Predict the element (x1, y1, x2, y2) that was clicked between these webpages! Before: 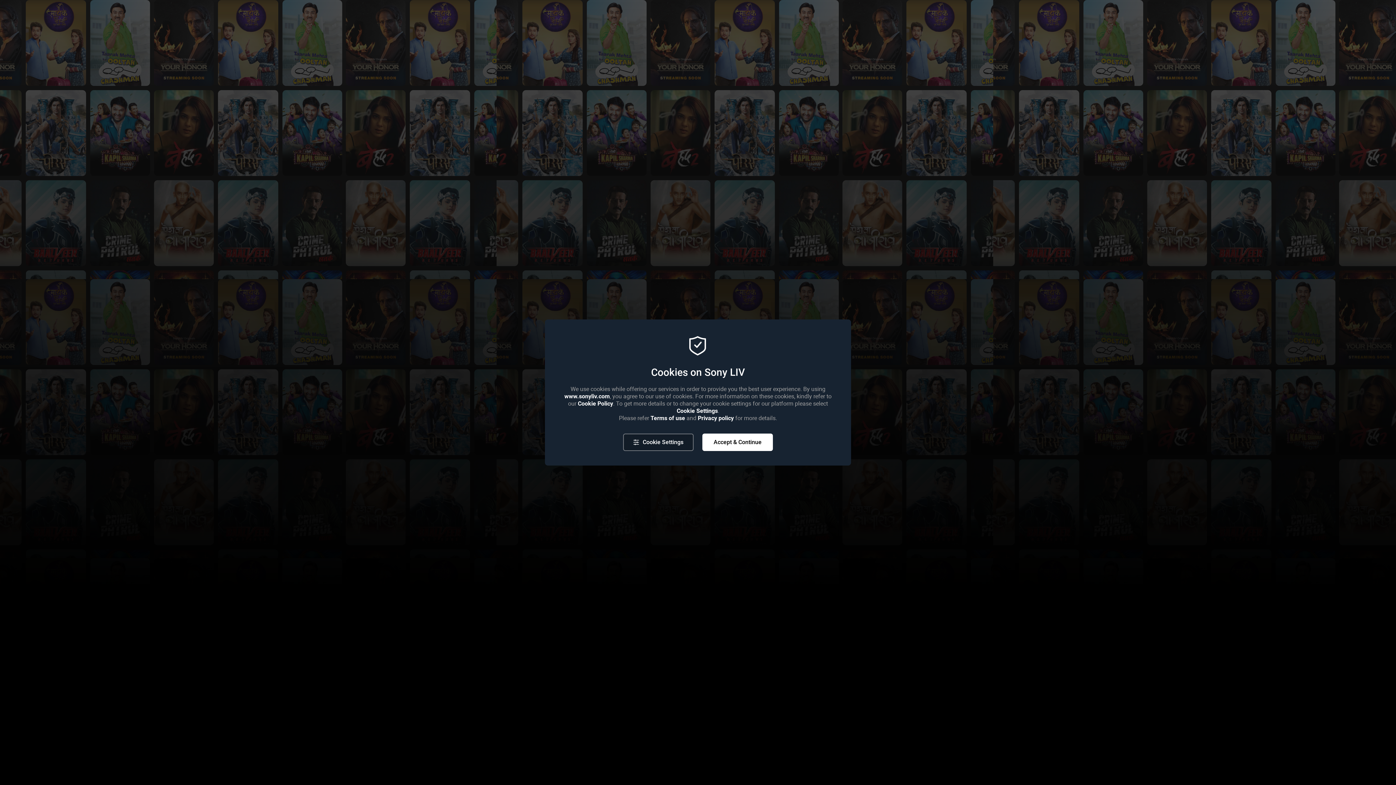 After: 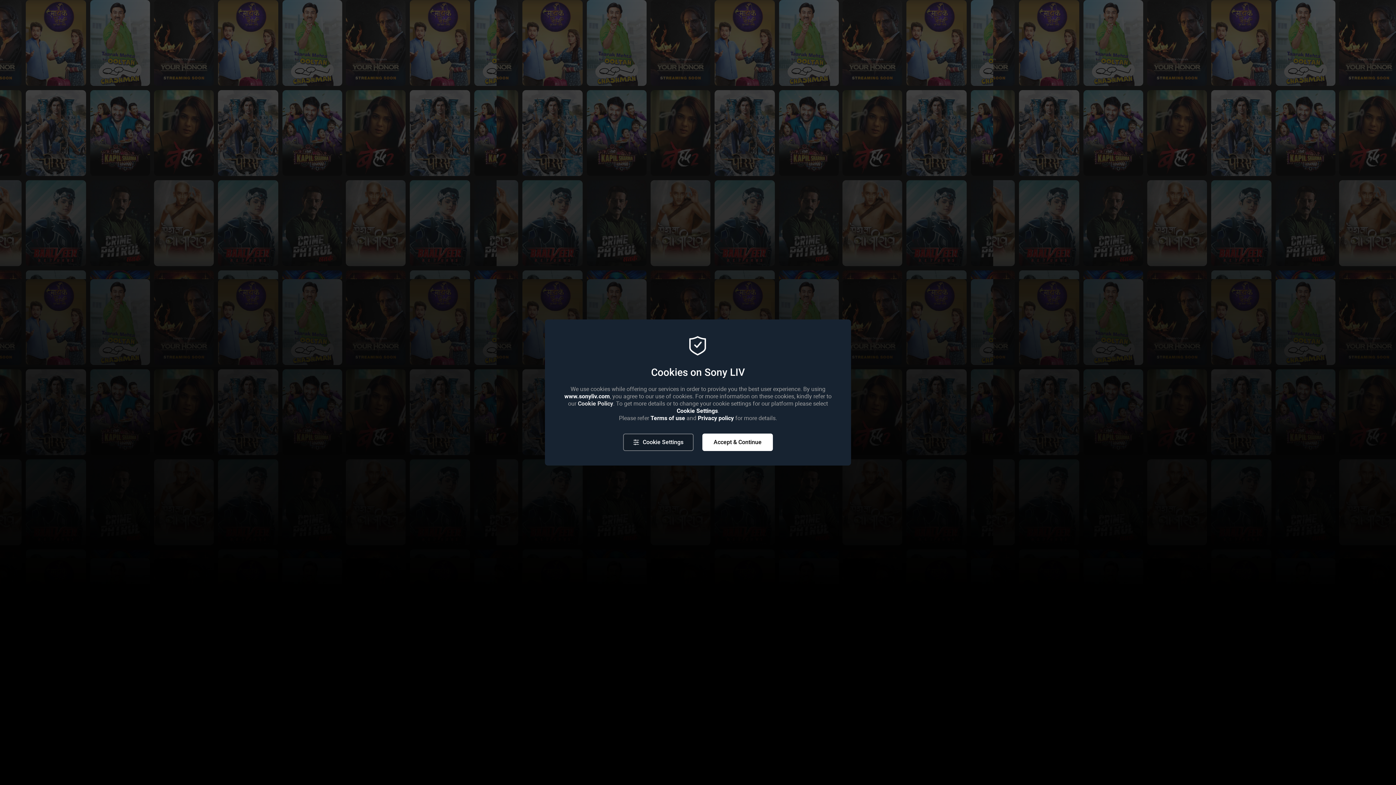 Action: label: Cookie Policy bbox: (578, 400, 613, 407)